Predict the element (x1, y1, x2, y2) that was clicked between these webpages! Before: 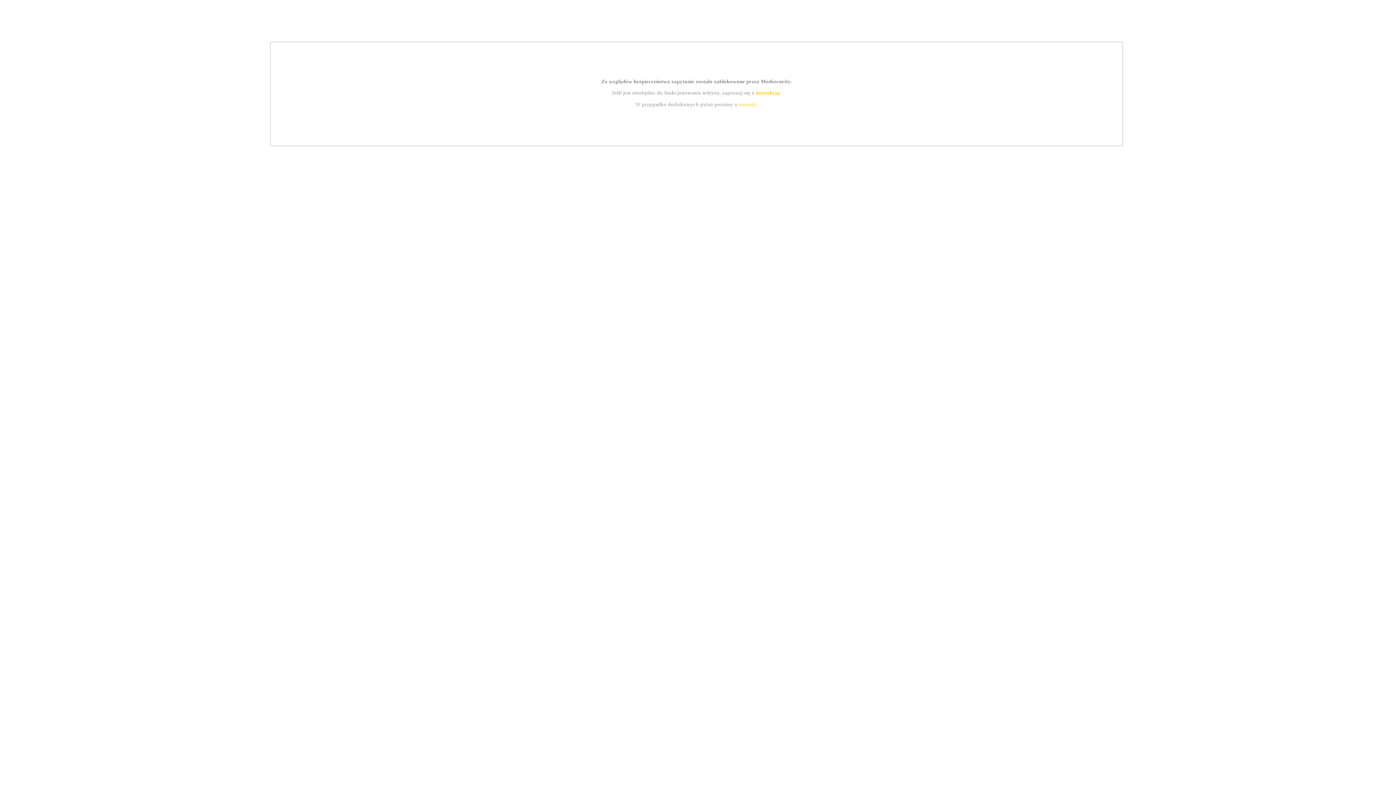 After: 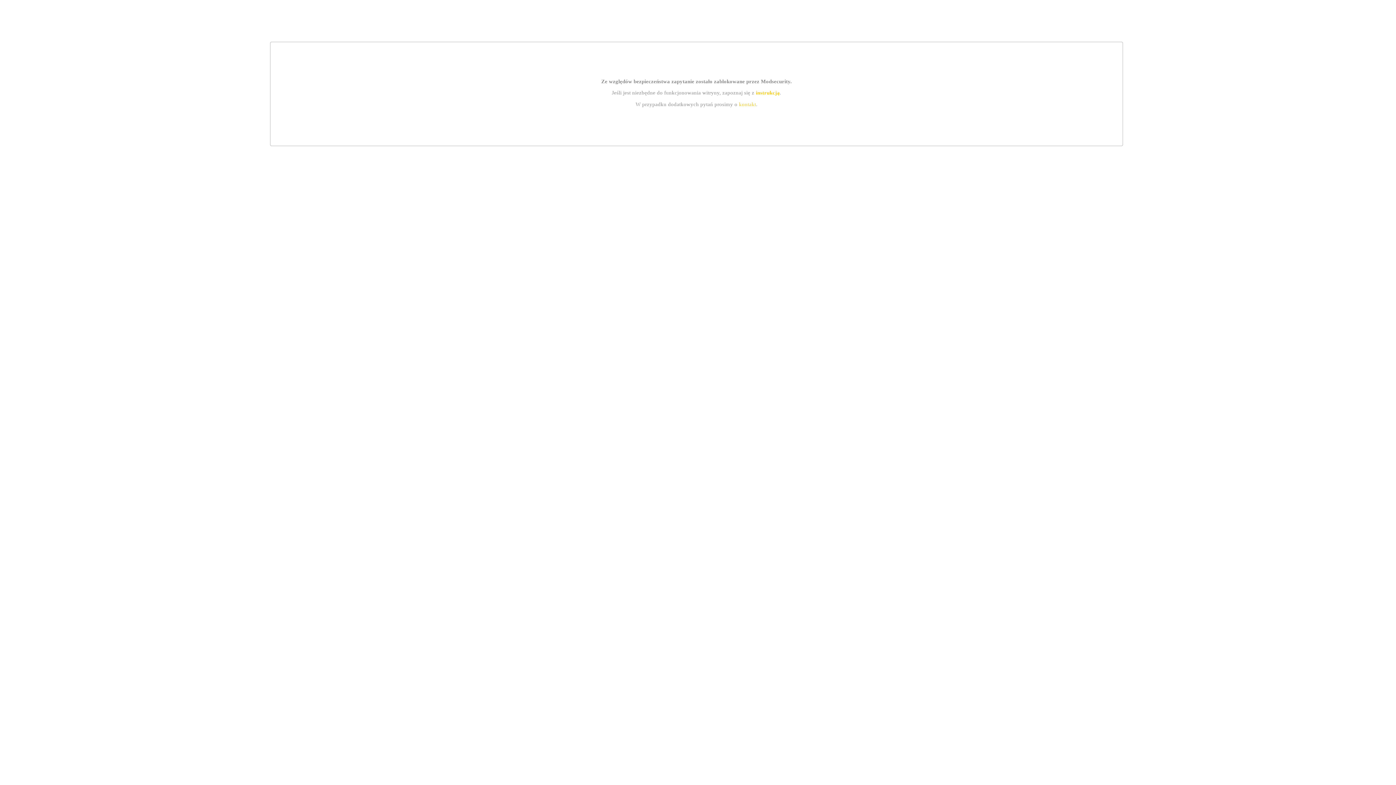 Action: bbox: (739, 101, 756, 107) label: kontakt